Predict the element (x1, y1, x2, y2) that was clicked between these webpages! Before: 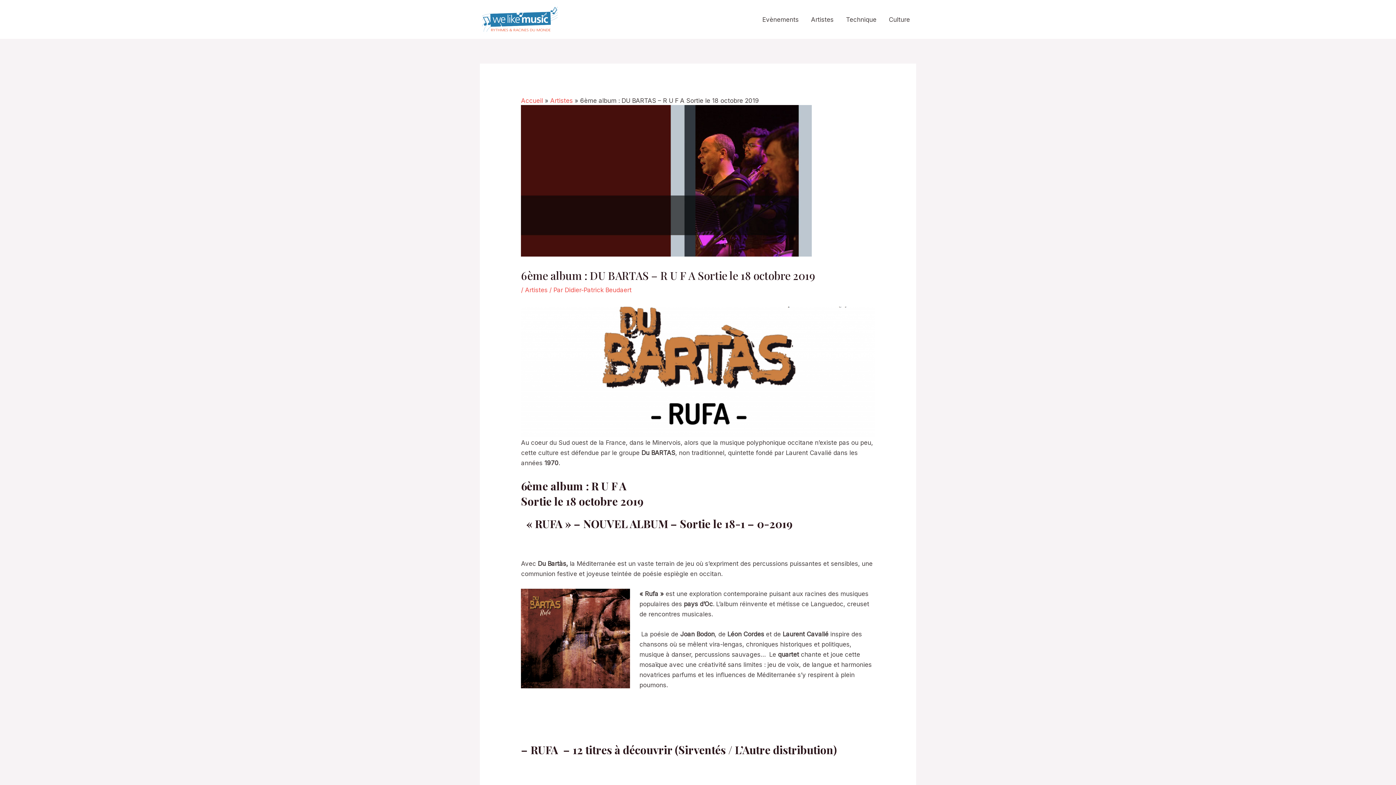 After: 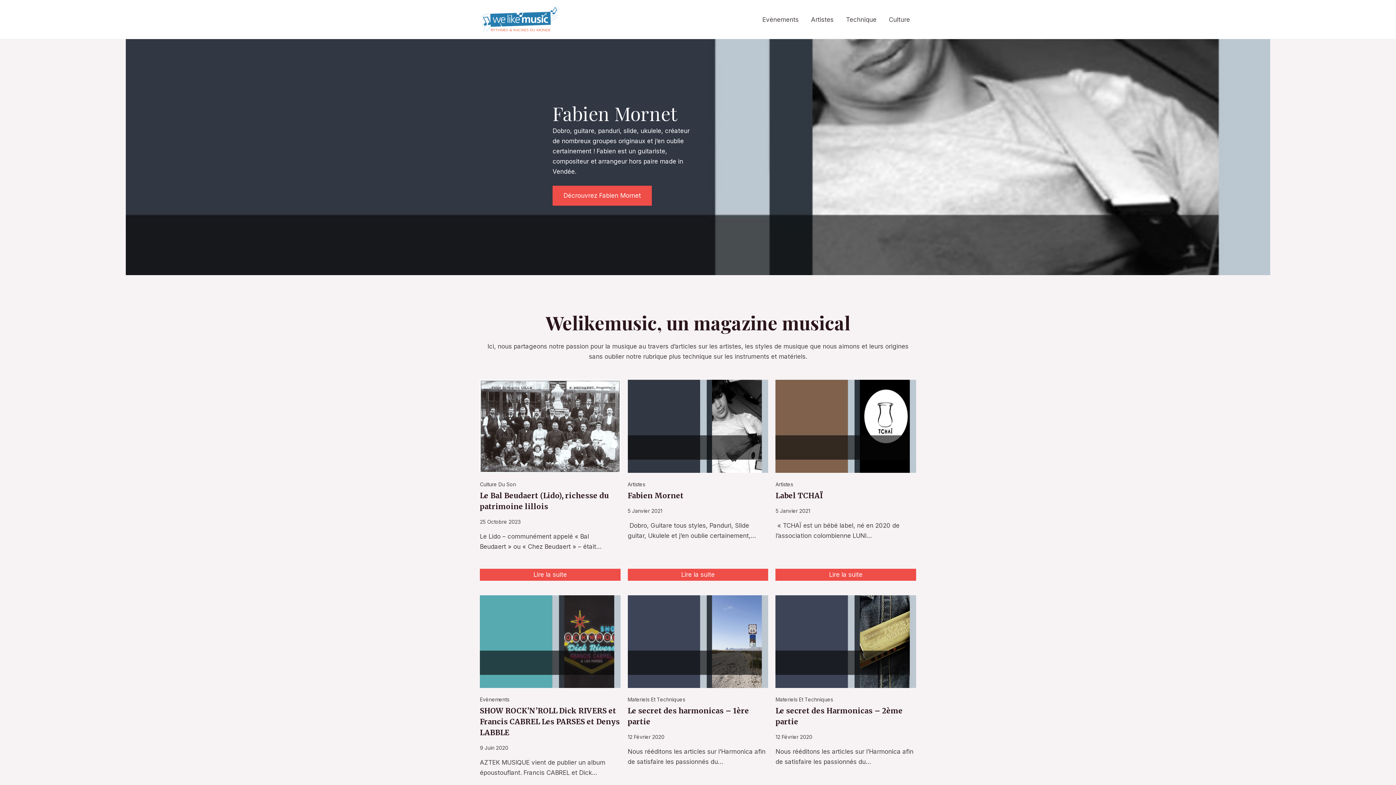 Action: bbox: (564, 286, 631, 293) label: Didier-Patrick Beudaert